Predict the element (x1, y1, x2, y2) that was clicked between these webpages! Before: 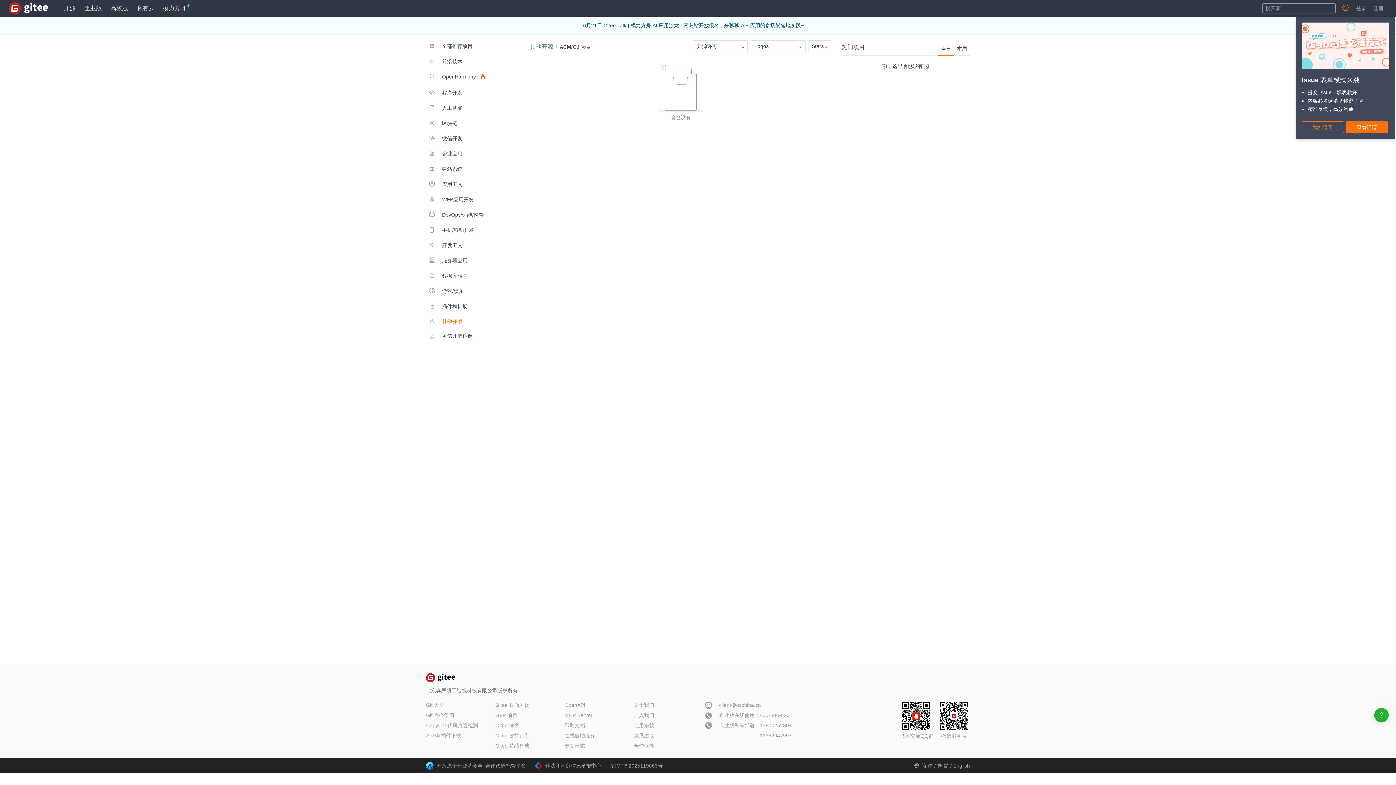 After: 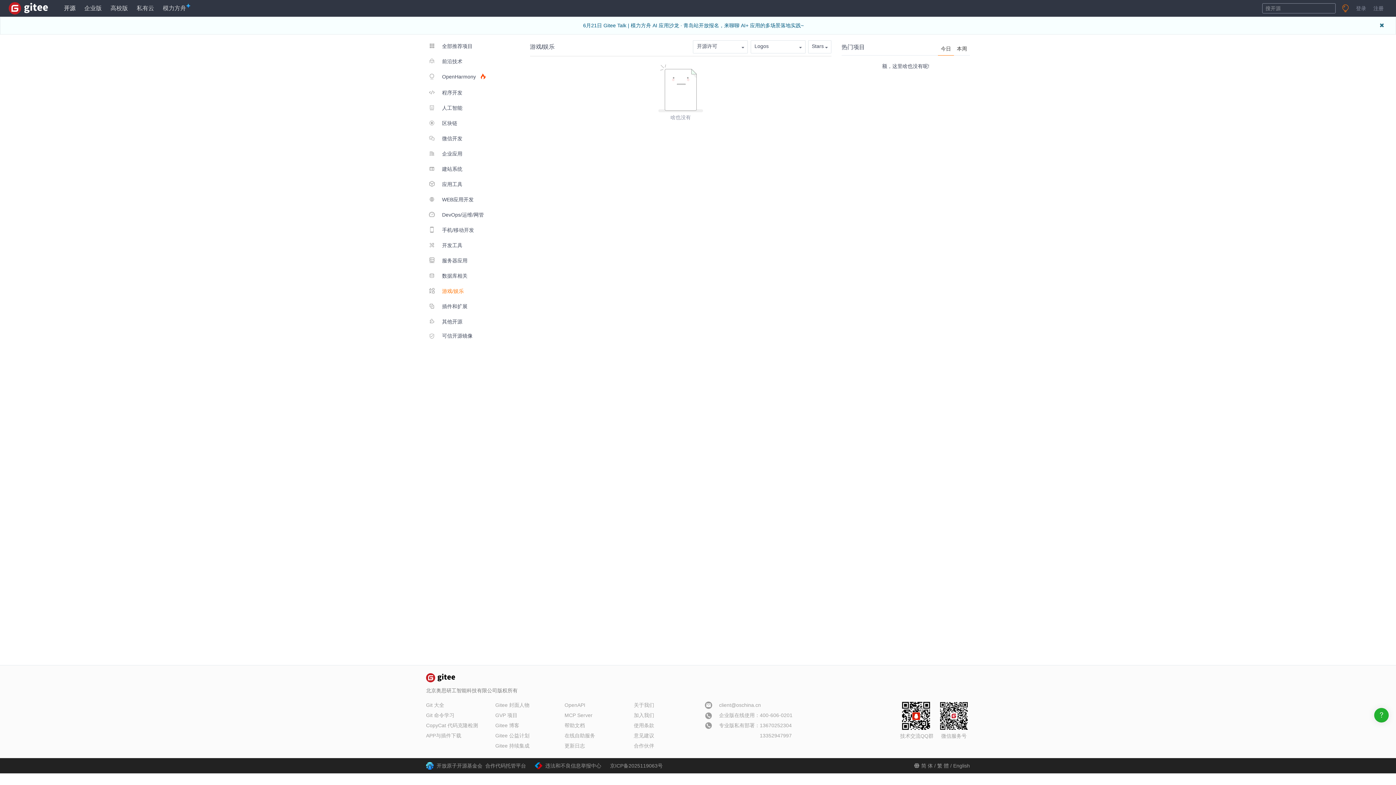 Action: bbox: (426, 283, 491, 297) label:  游戏/娱乐